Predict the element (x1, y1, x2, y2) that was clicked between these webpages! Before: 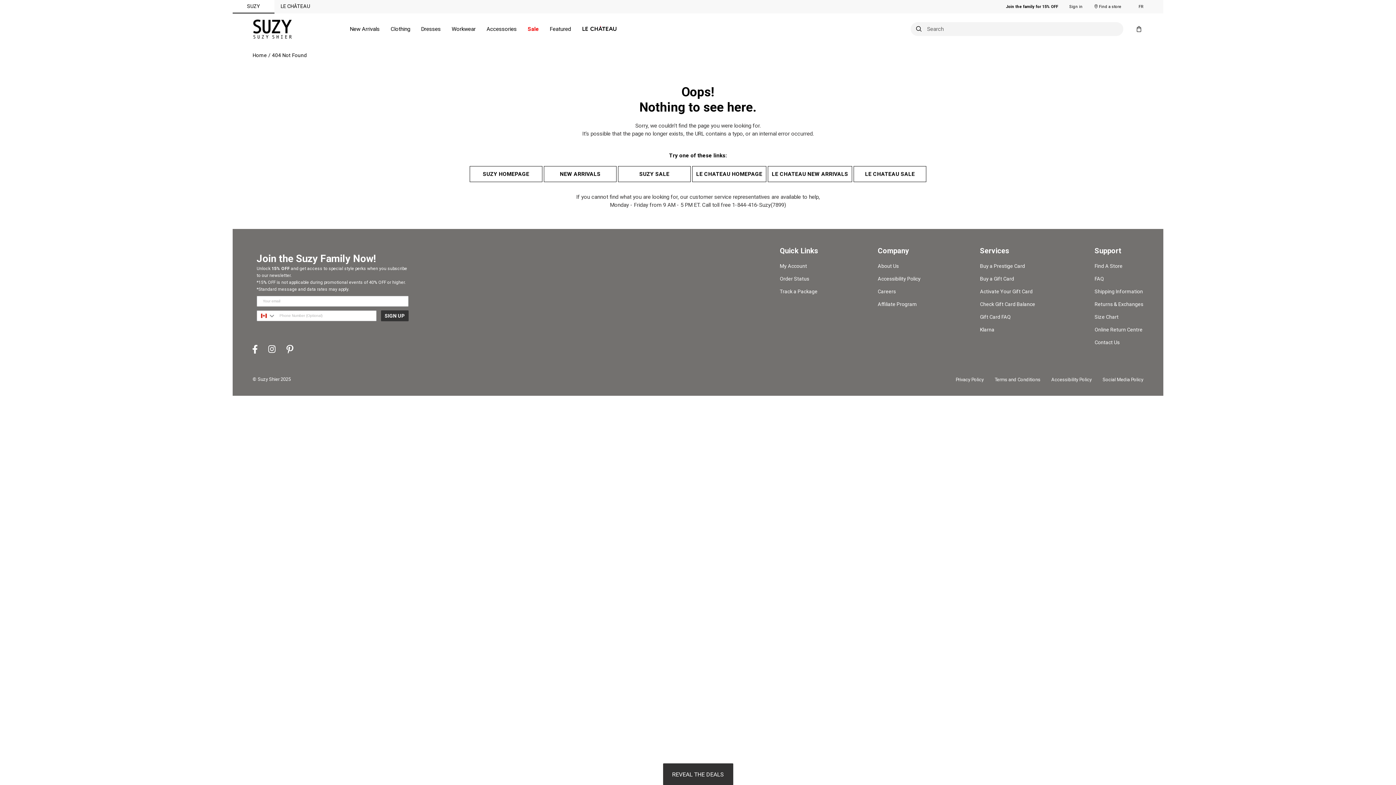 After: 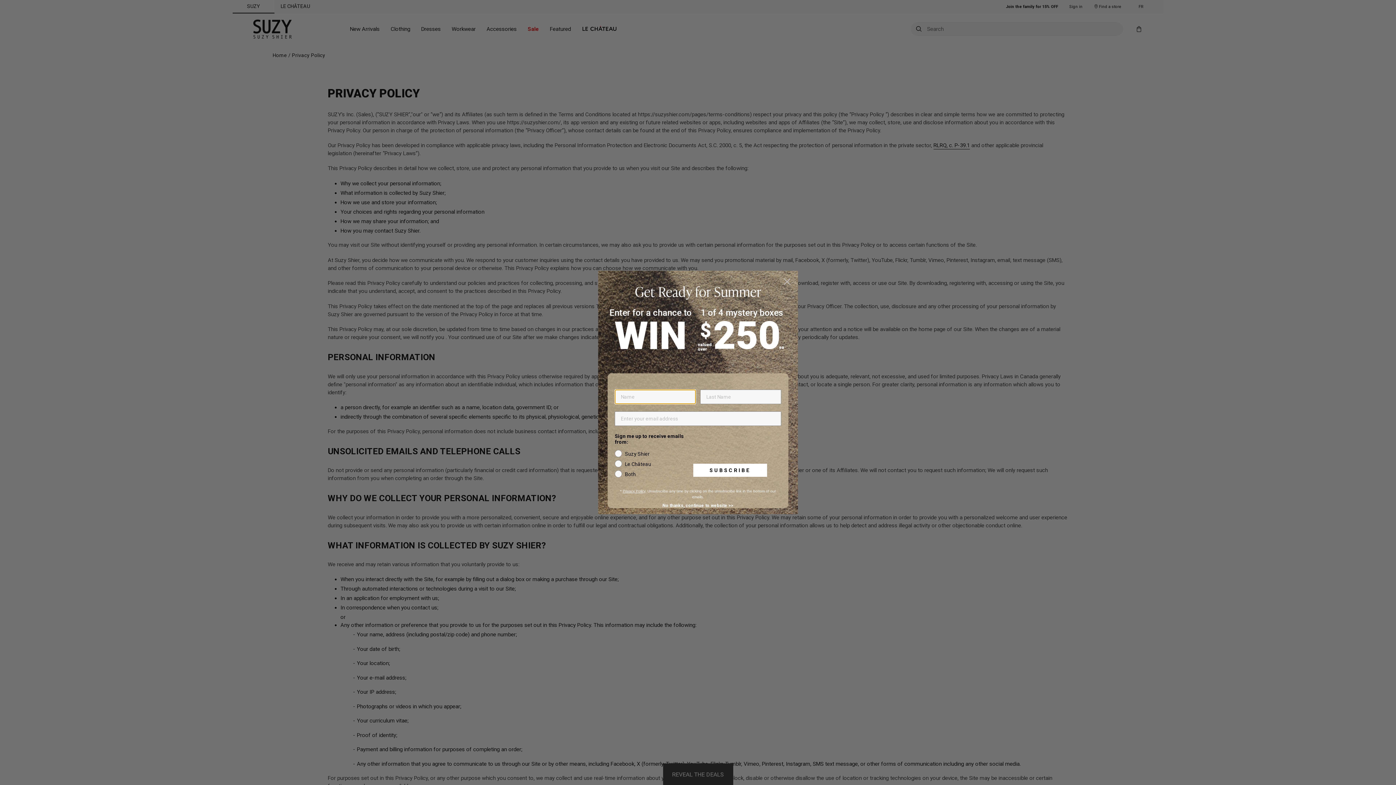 Action: bbox: (956, 376, 984, 382) label: Privacy Policy